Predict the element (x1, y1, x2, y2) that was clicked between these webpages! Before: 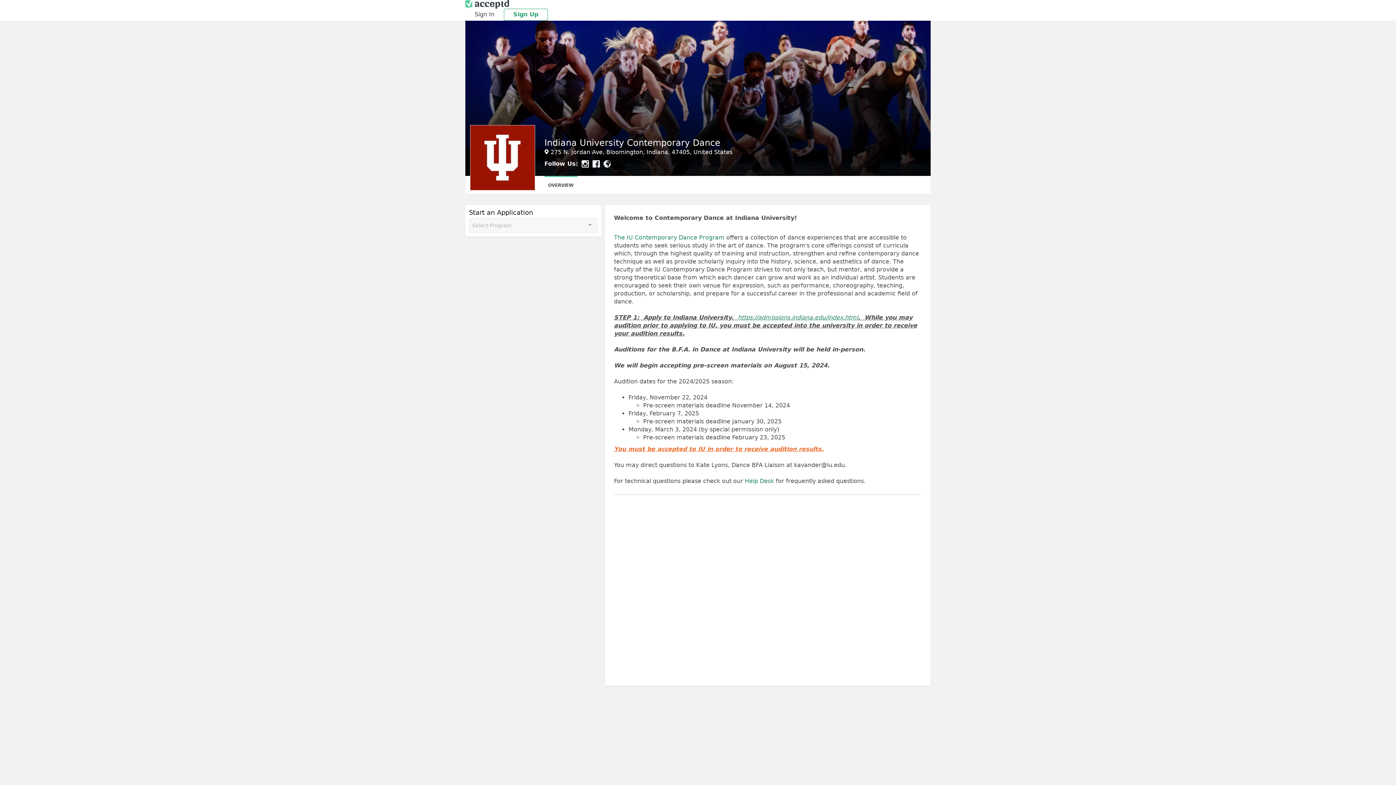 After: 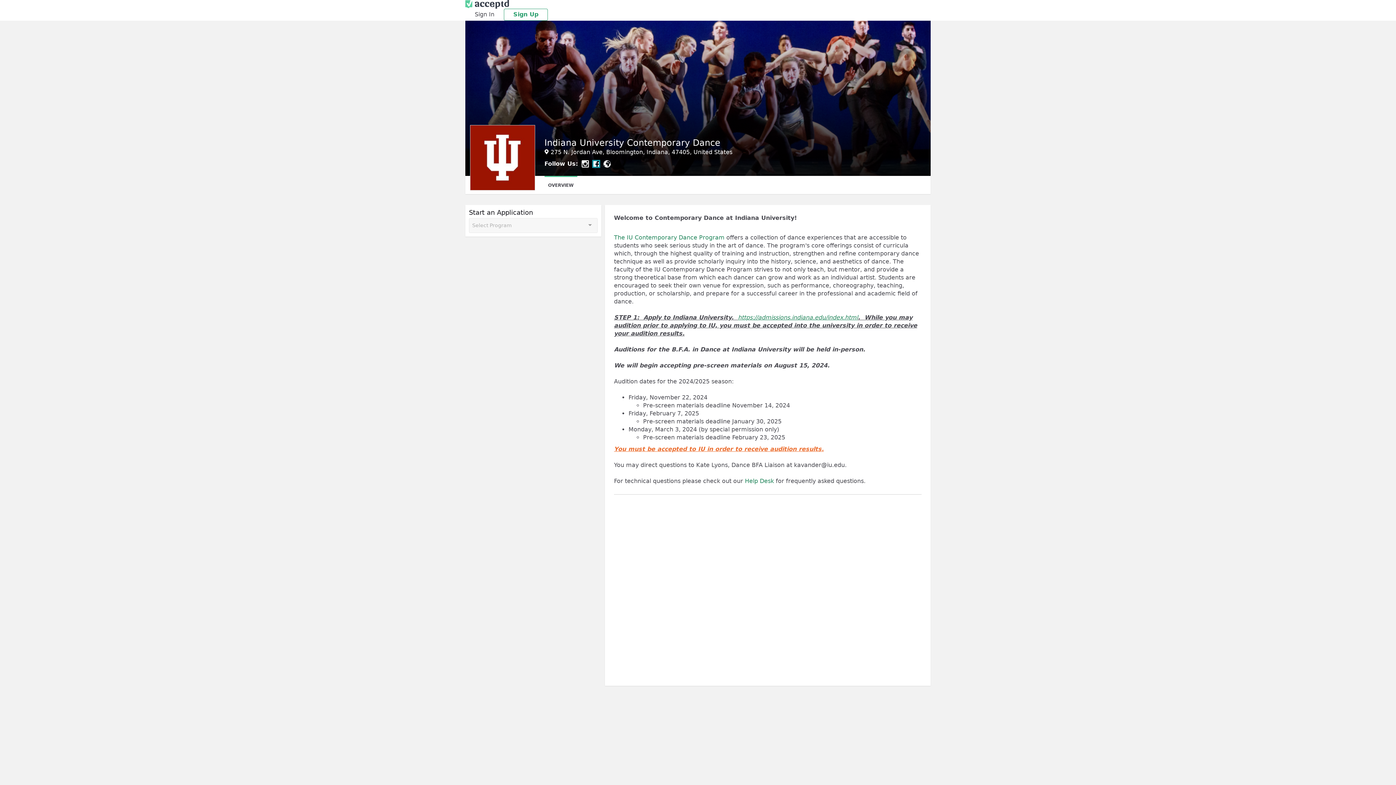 Action: bbox: (592, 160, 599, 167) label: Facebook